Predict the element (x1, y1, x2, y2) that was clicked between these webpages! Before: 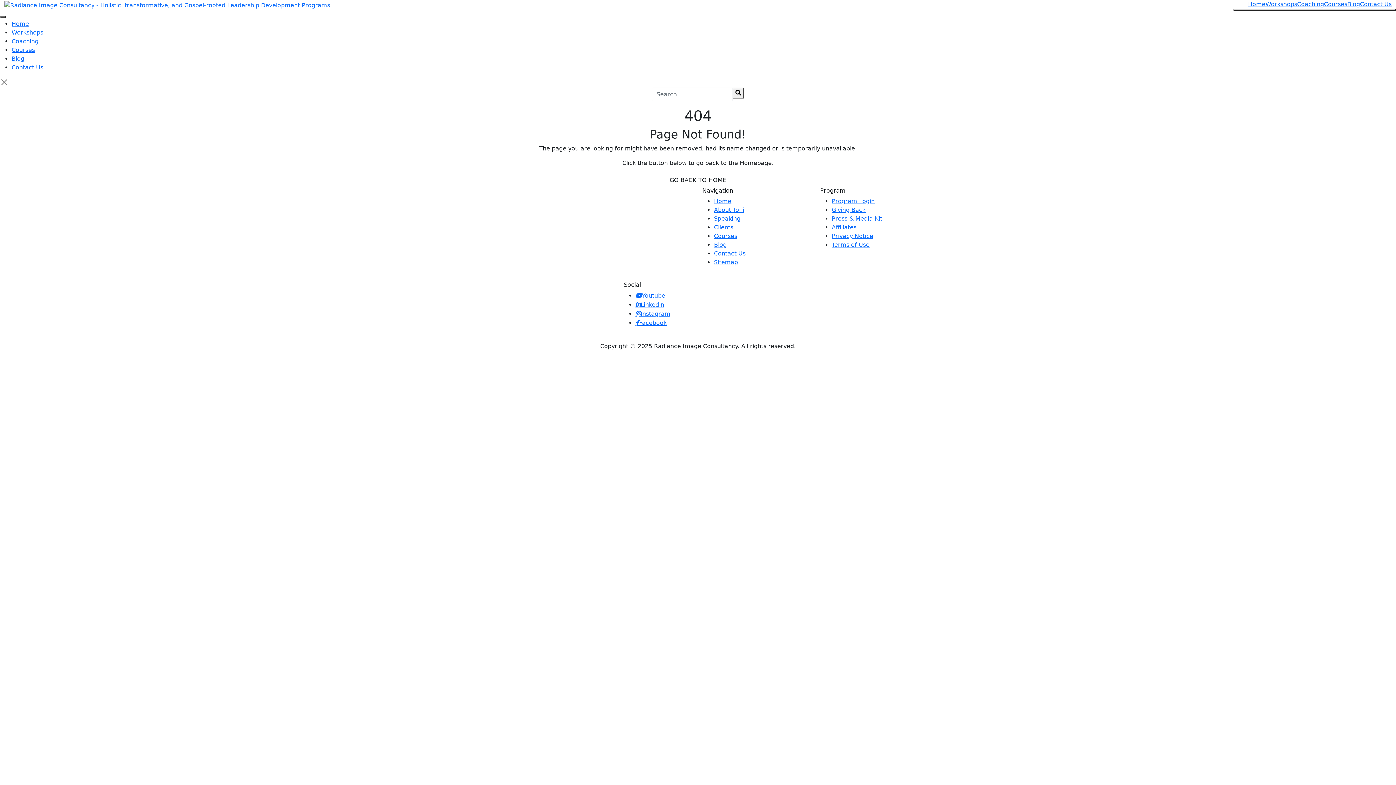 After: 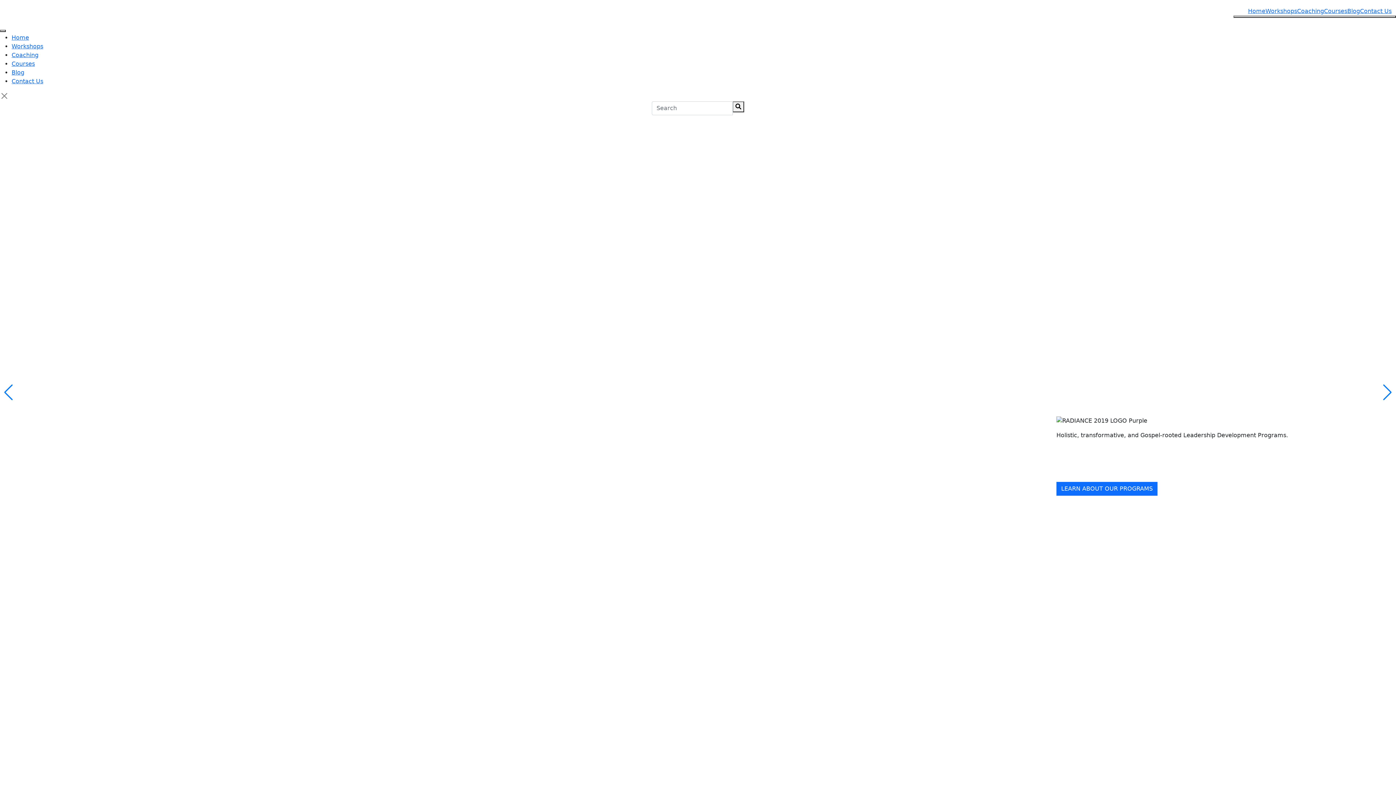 Action: label: GO BACK TO HOME bbox: (665, 173, 731, 187)